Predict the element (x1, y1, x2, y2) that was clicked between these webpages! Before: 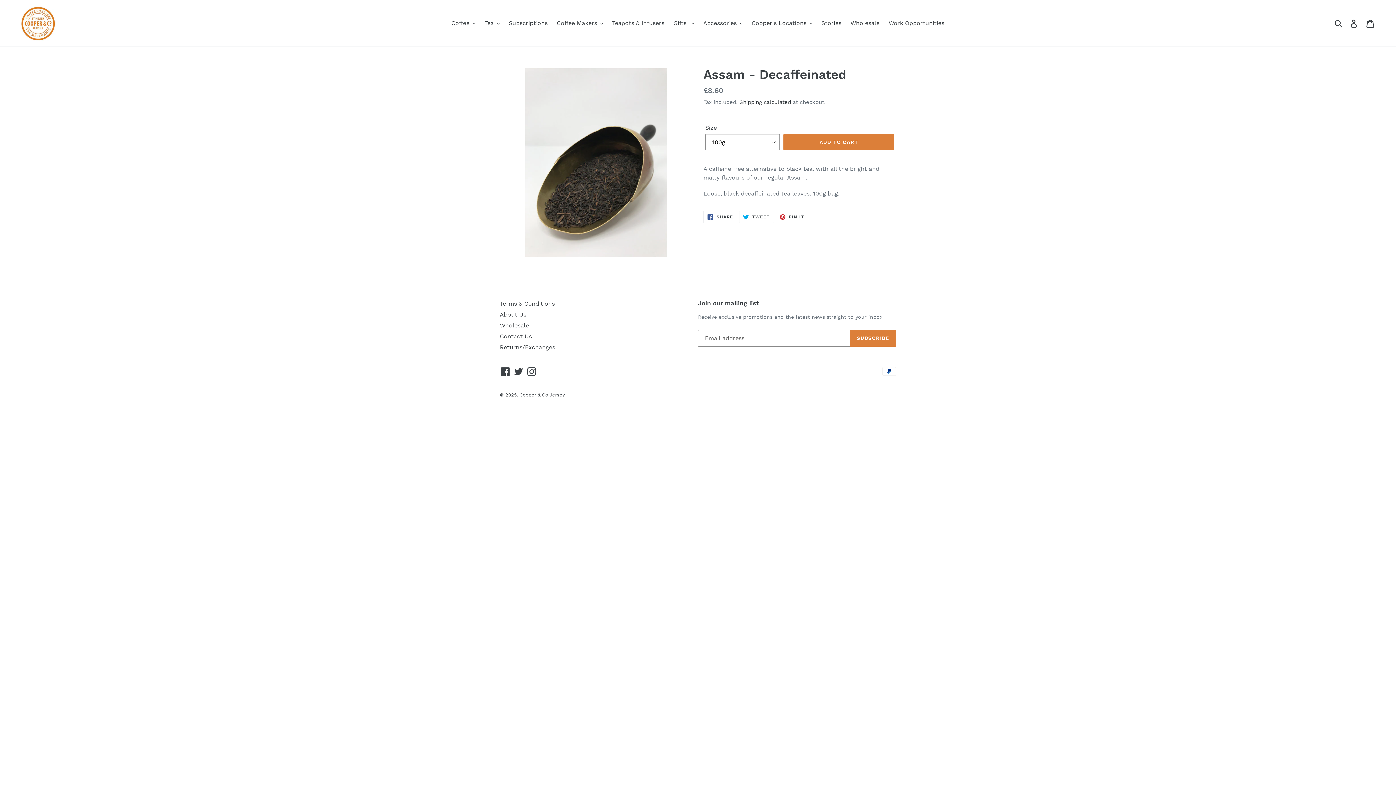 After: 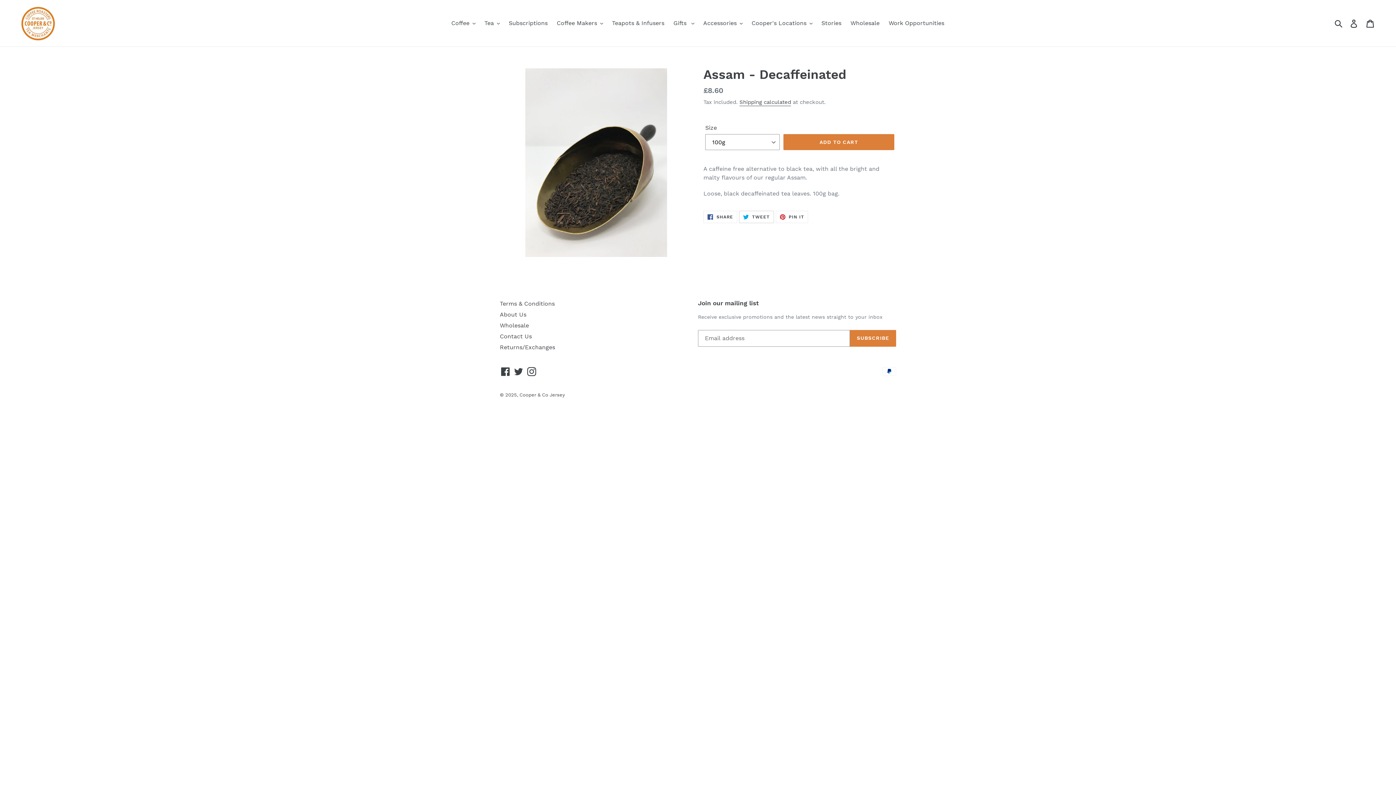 Action: bbox: (739, 210, 774, 223) label:  TWEET
TWEET ON TWITTER